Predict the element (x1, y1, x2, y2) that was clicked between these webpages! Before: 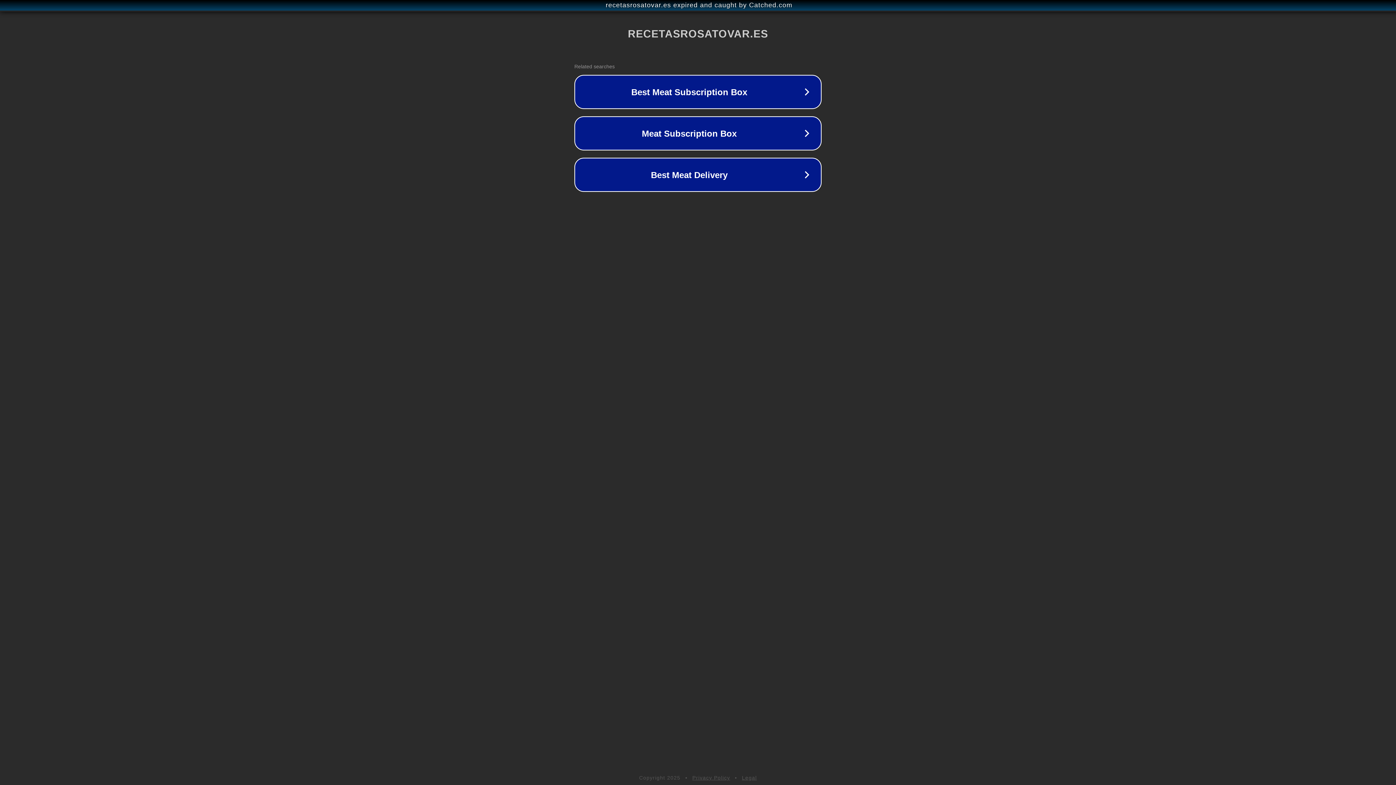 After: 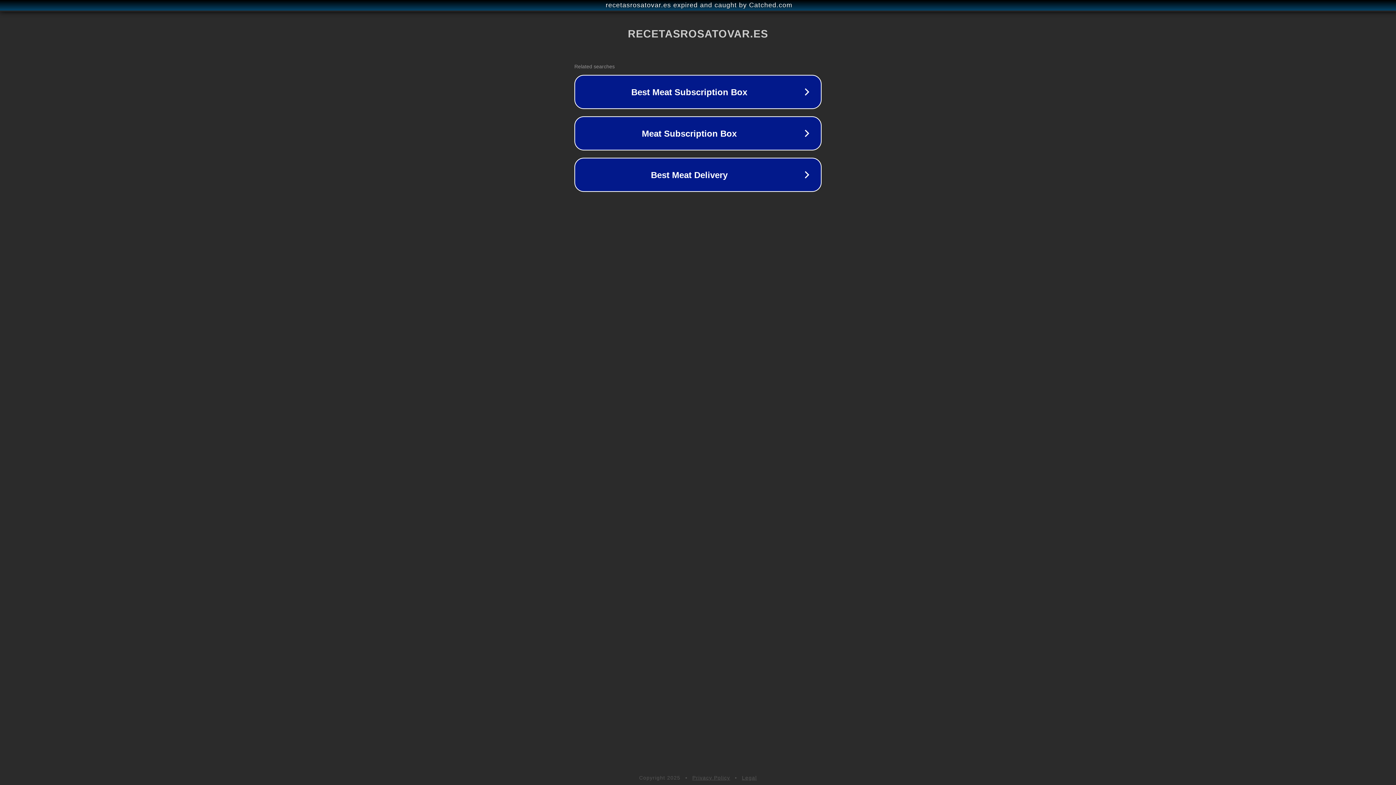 Action: bbox: (692, 775, 730, 781) label: Privacy Policy